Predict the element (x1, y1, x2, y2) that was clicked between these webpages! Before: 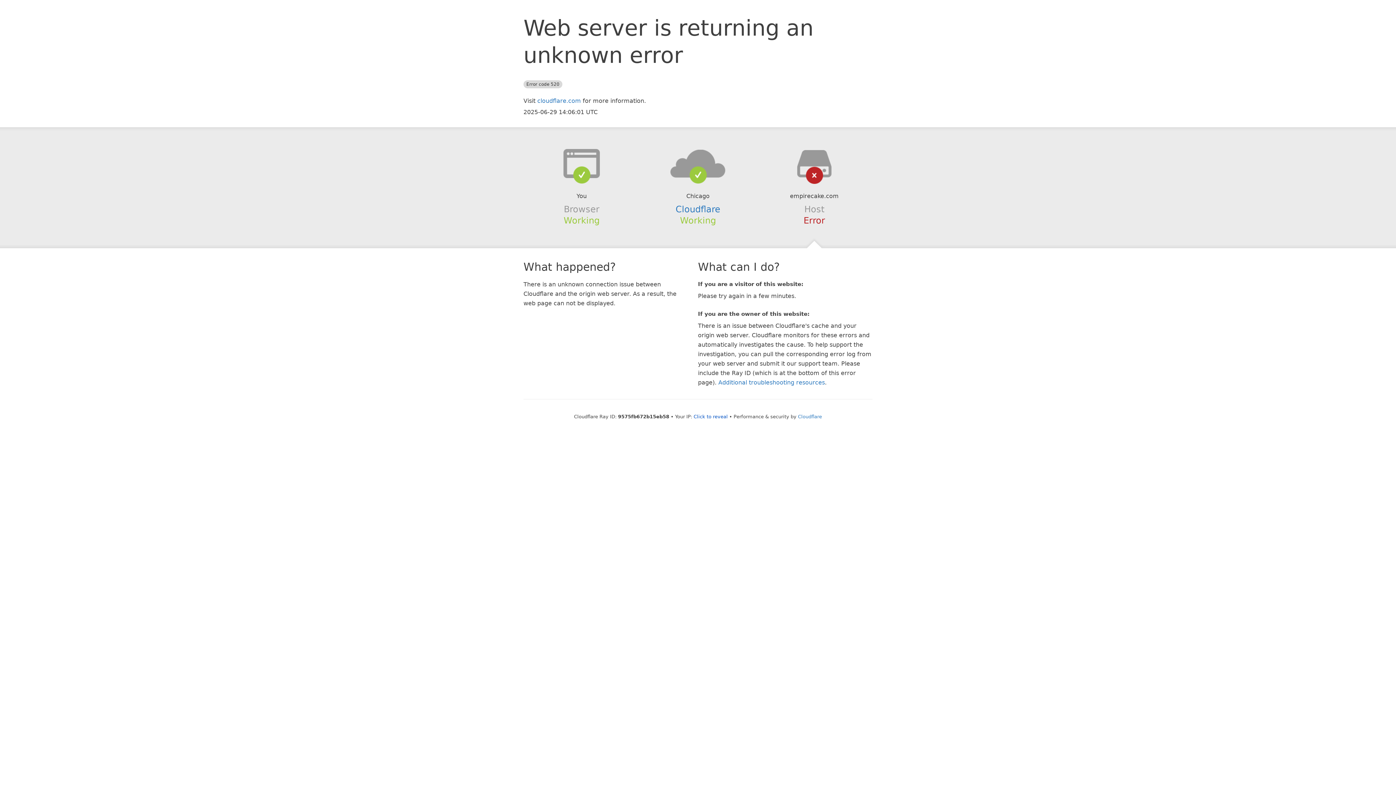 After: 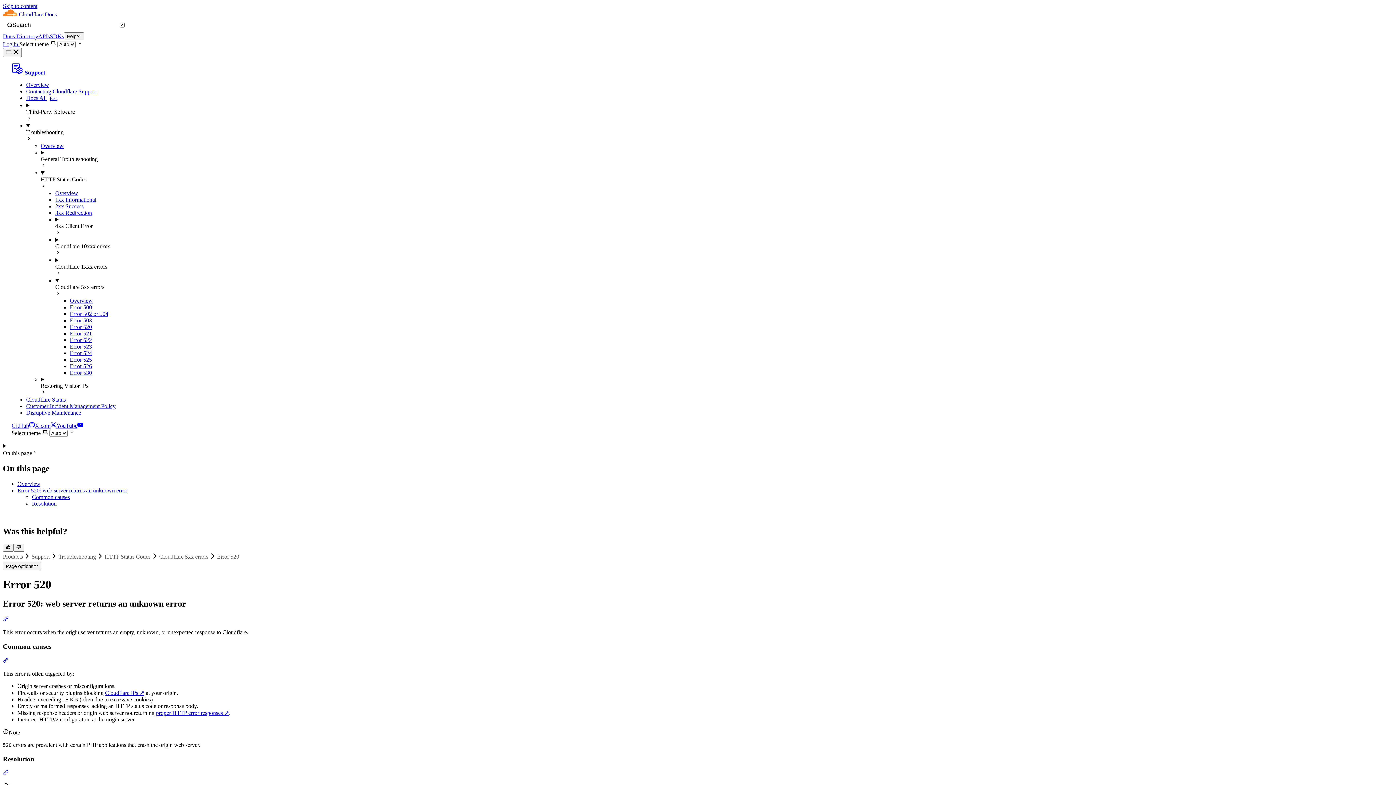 Action: label: Additional troubleshooting resources bbox: (718, 379, 825, 386)